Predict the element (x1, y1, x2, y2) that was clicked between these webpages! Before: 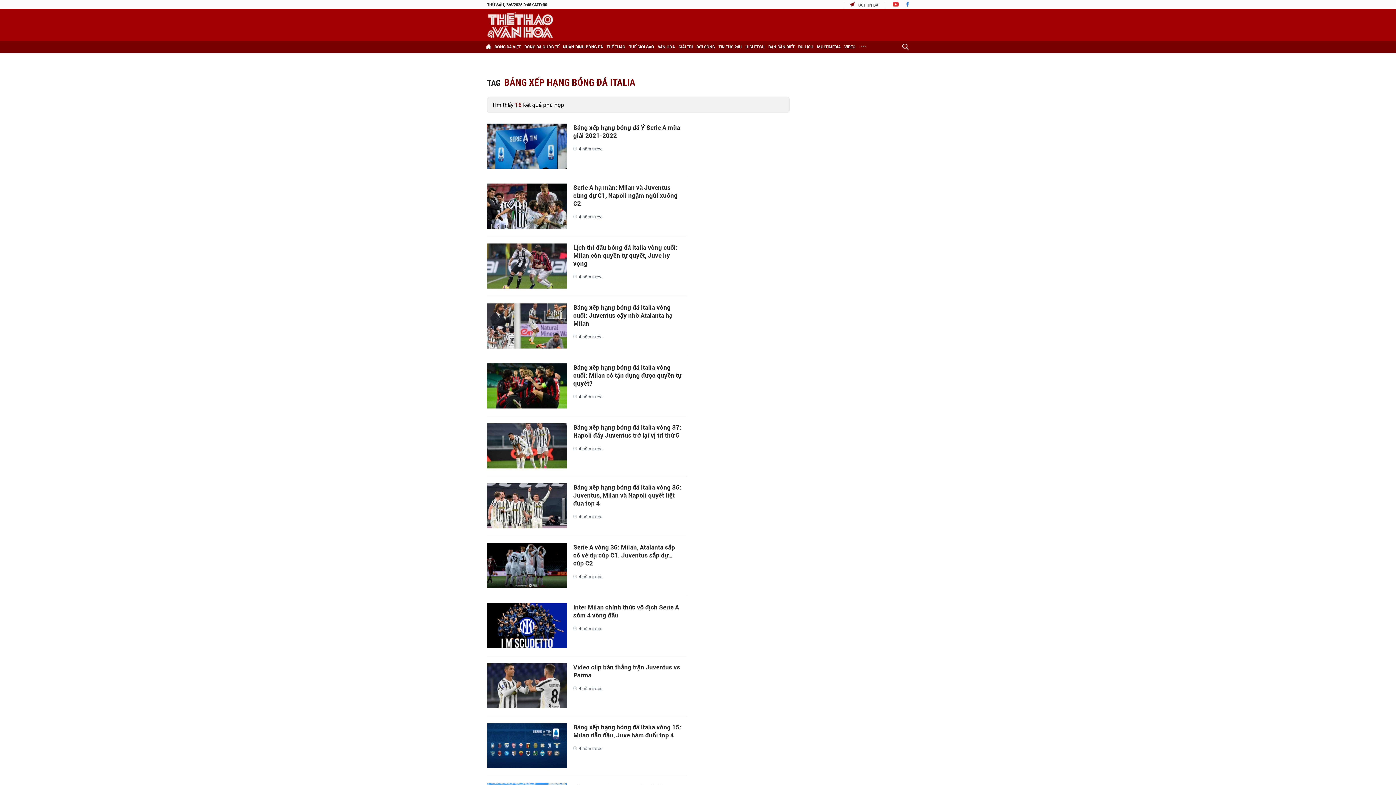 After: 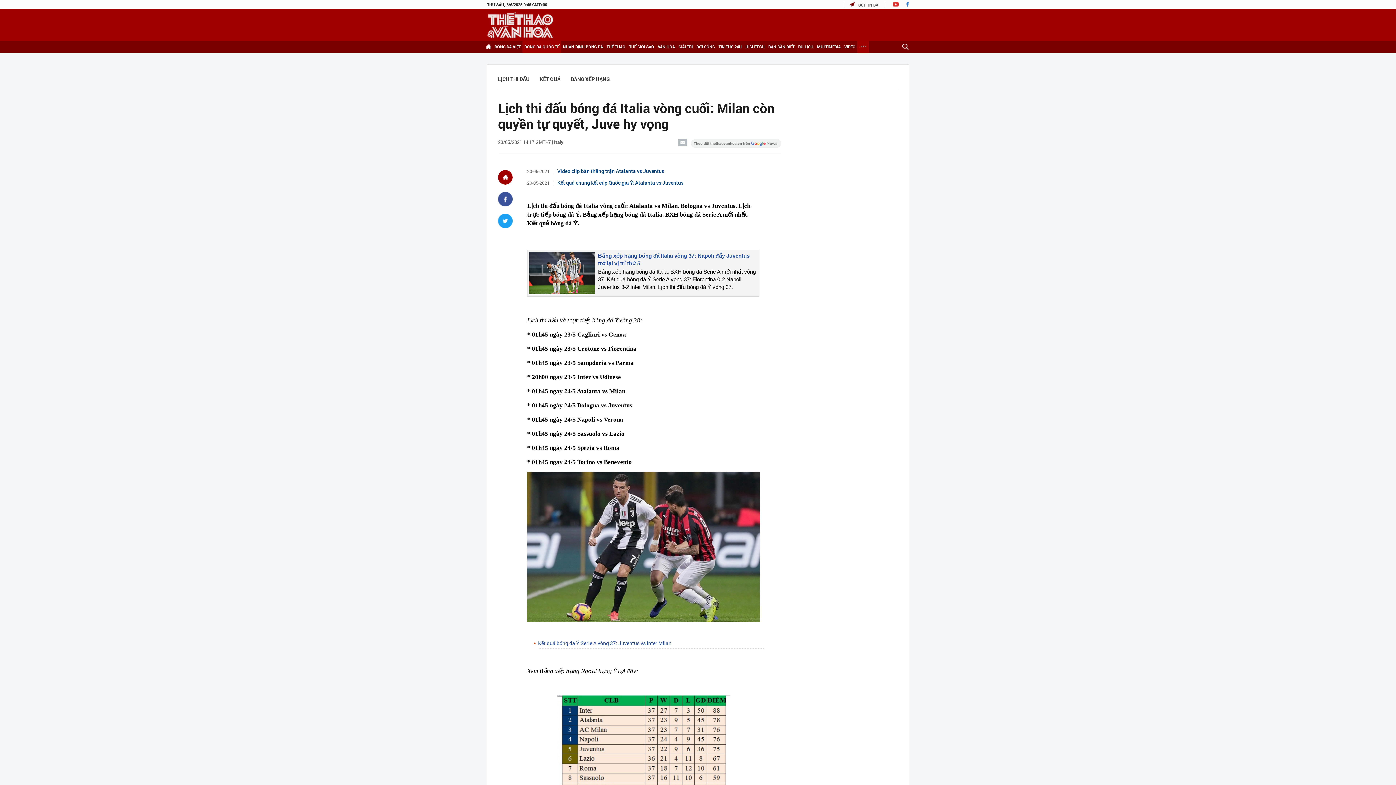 Action: bbox: (487, 243, 567, 288)